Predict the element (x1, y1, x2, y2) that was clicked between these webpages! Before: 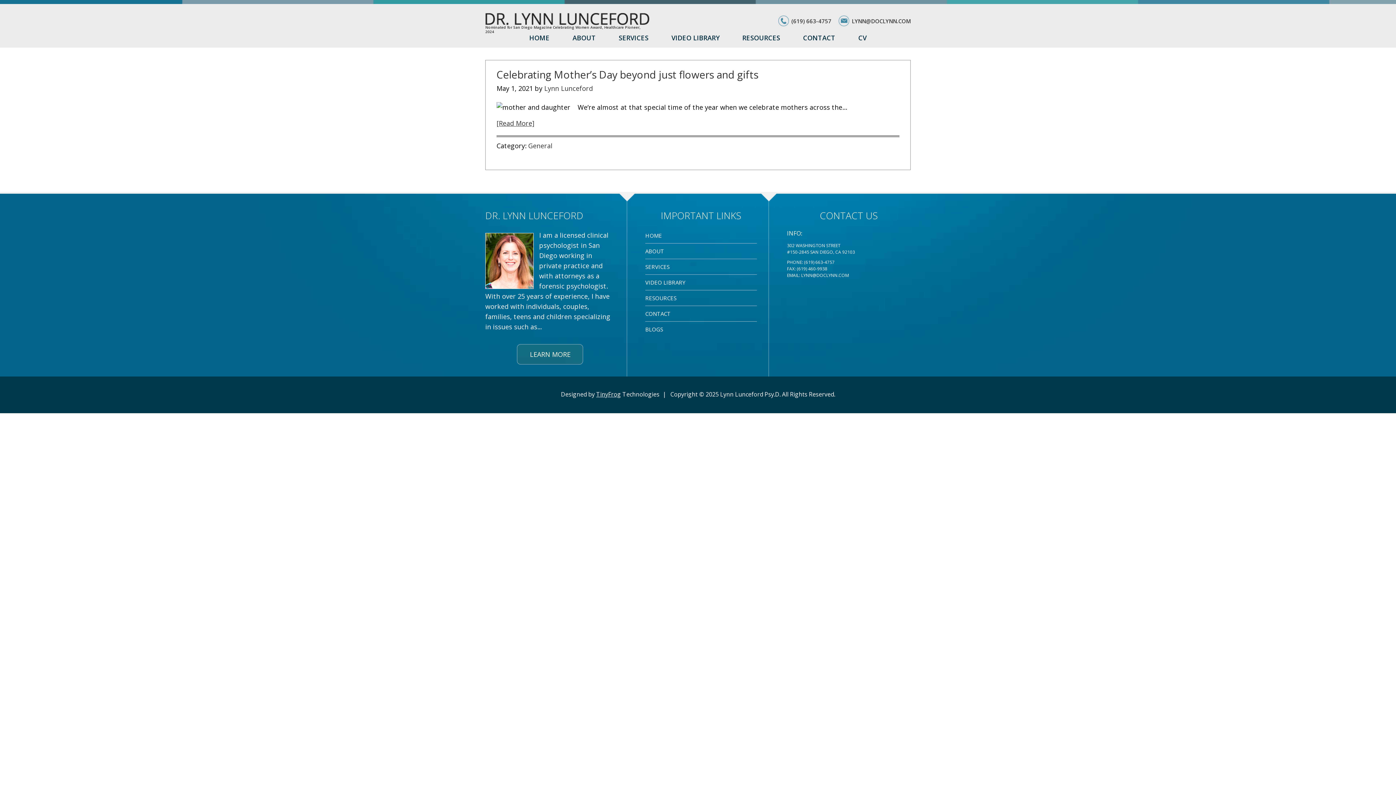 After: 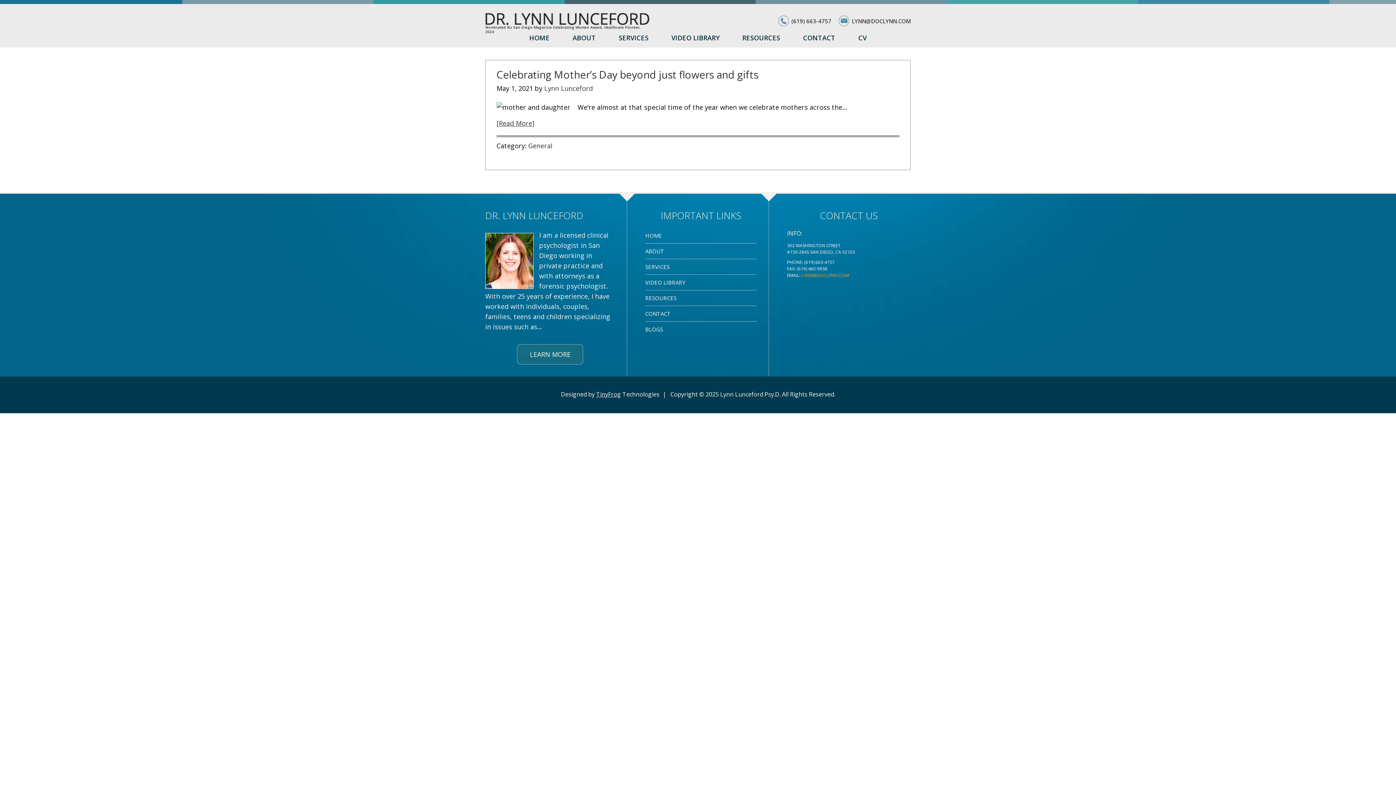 Action: label: LYNN@DOCLYNN.COM bbox: (801, 272, 849, 278)